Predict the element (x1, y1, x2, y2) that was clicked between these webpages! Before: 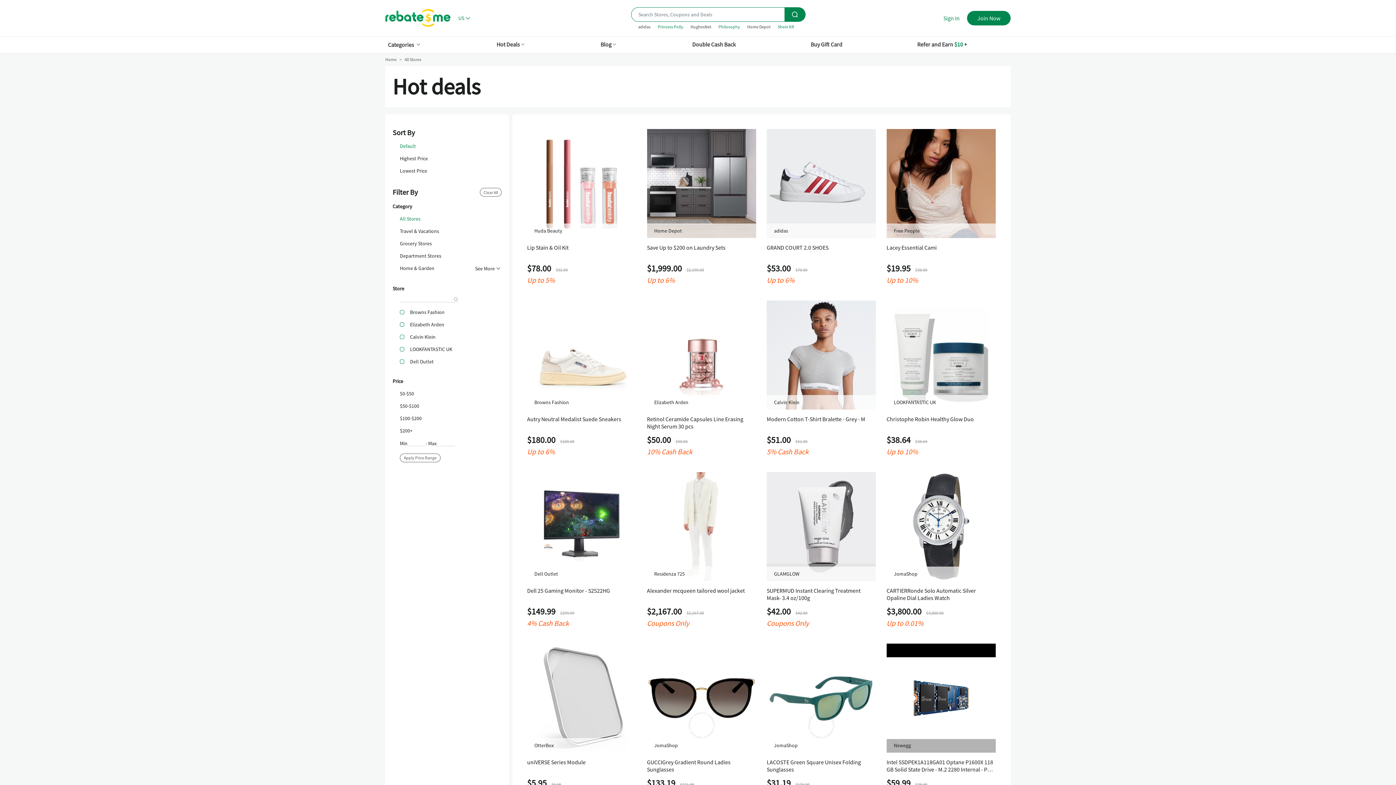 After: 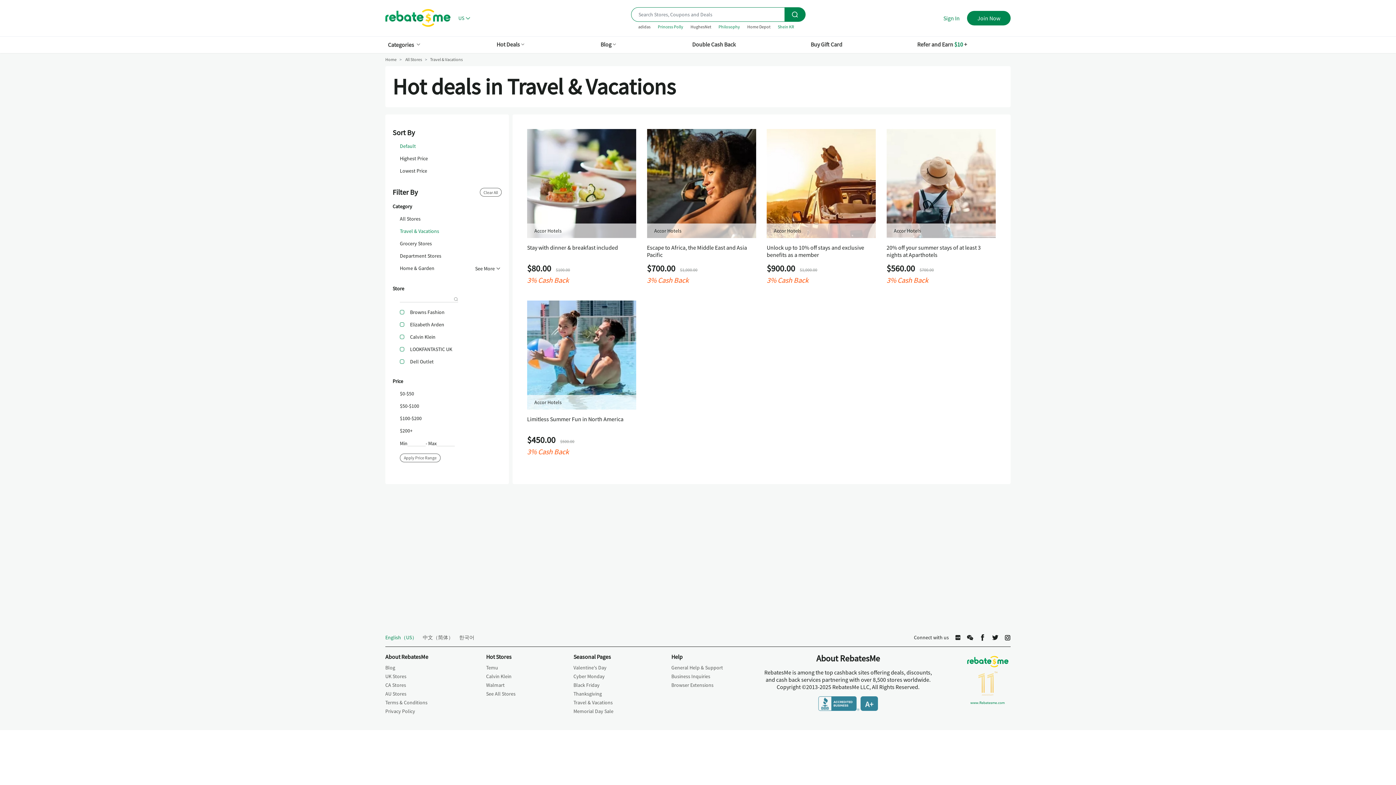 Action: label: Travel & Vacations bbox: (400, 228, 439, 233)